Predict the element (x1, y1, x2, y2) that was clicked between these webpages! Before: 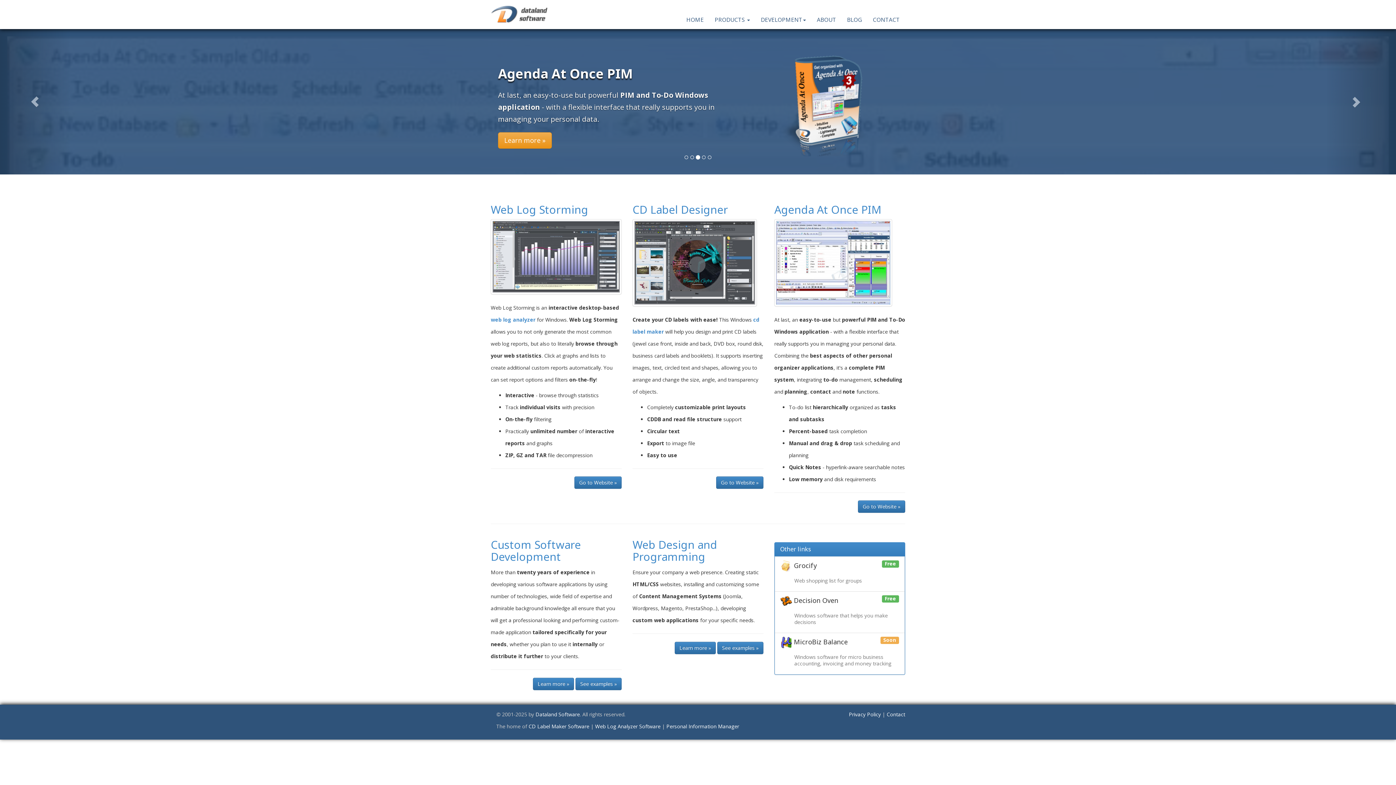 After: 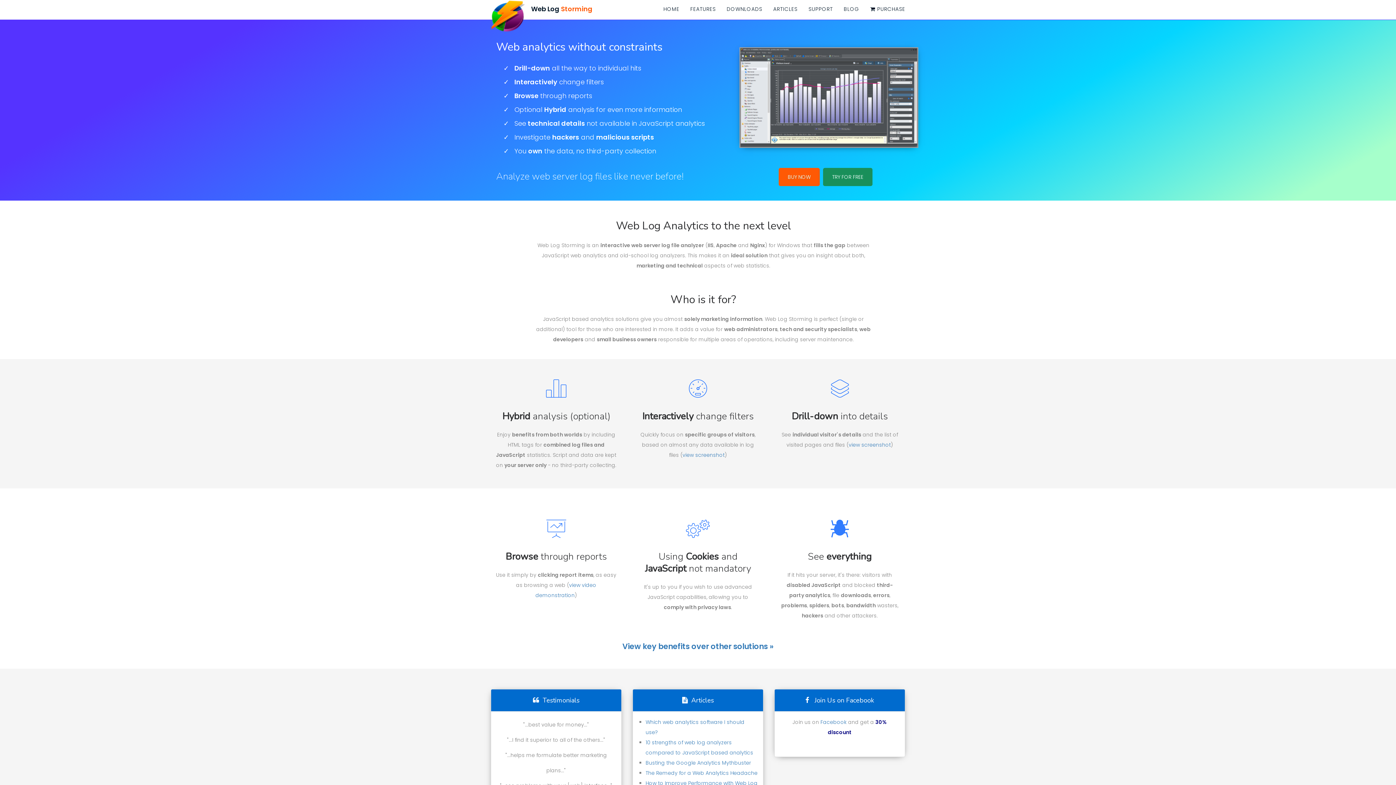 Action: bbox: (490, 202, 588, 217) label: Web Log Storming